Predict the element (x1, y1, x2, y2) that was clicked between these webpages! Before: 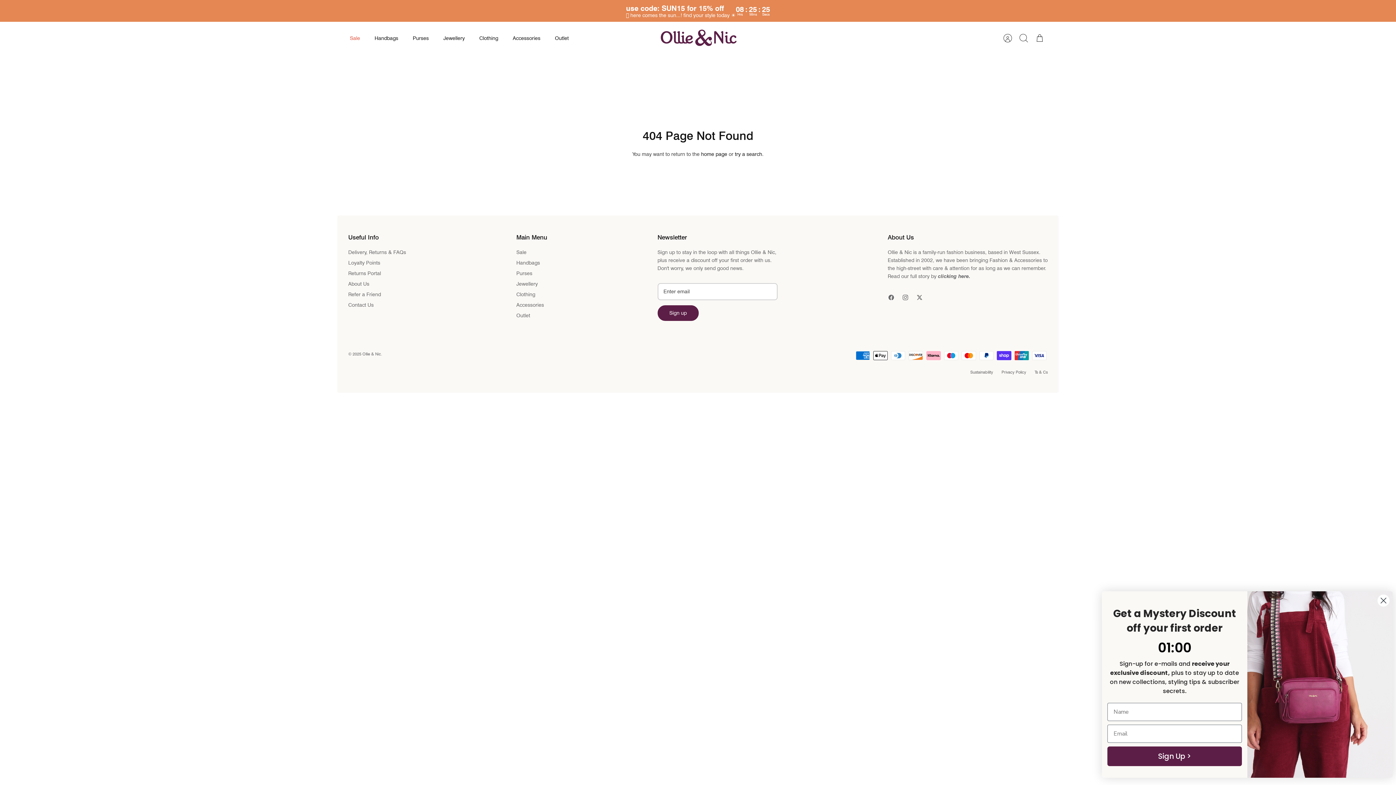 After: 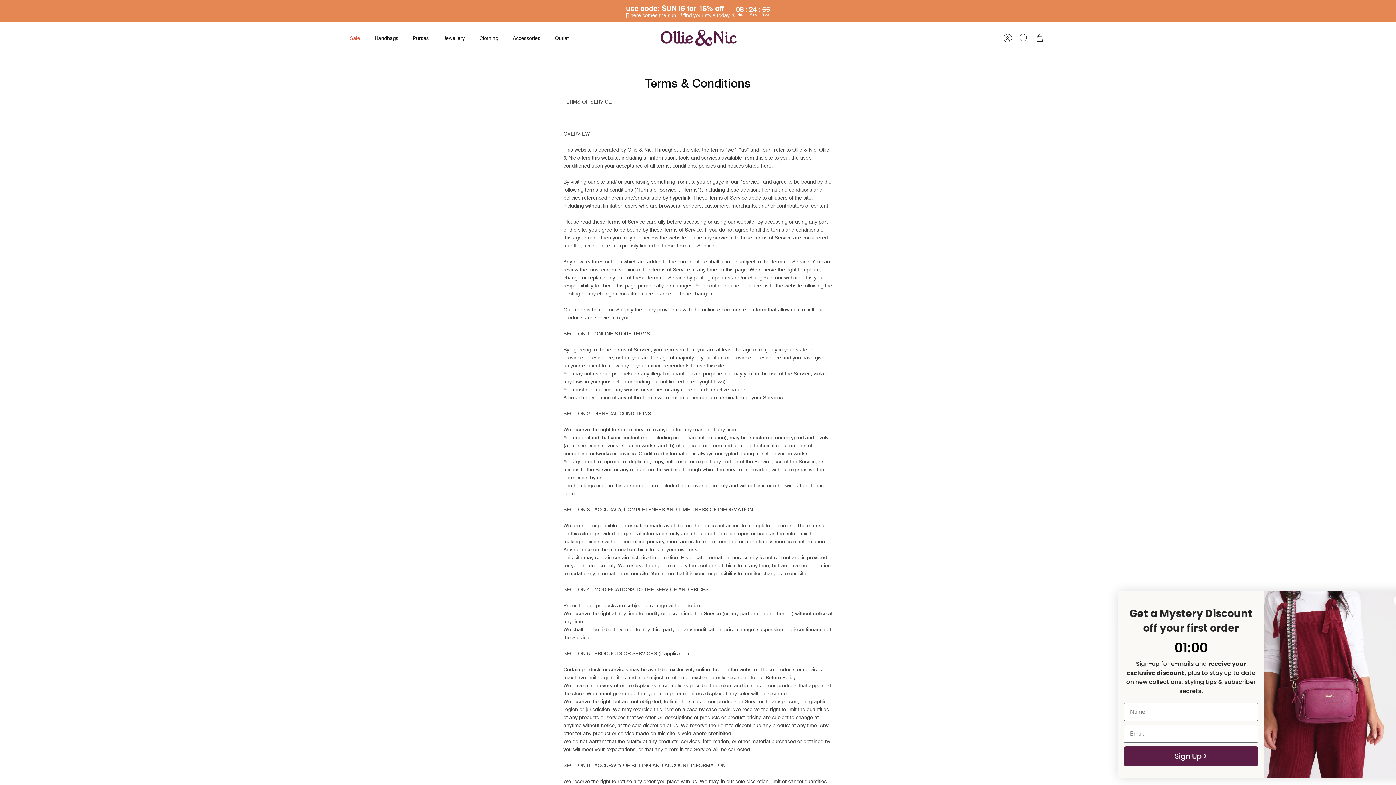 Action: label: Ts & Cs bbox: (1034, 369, 1048, 374)